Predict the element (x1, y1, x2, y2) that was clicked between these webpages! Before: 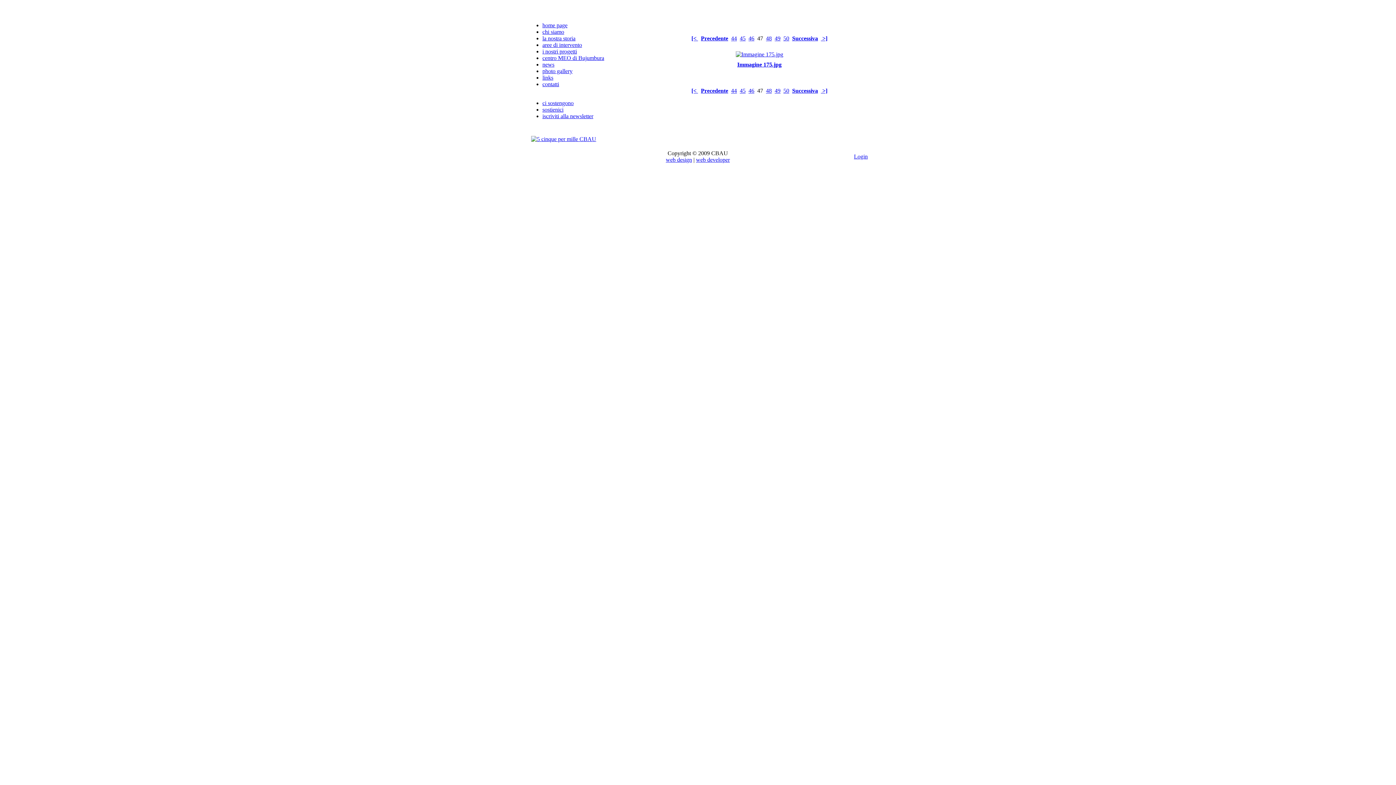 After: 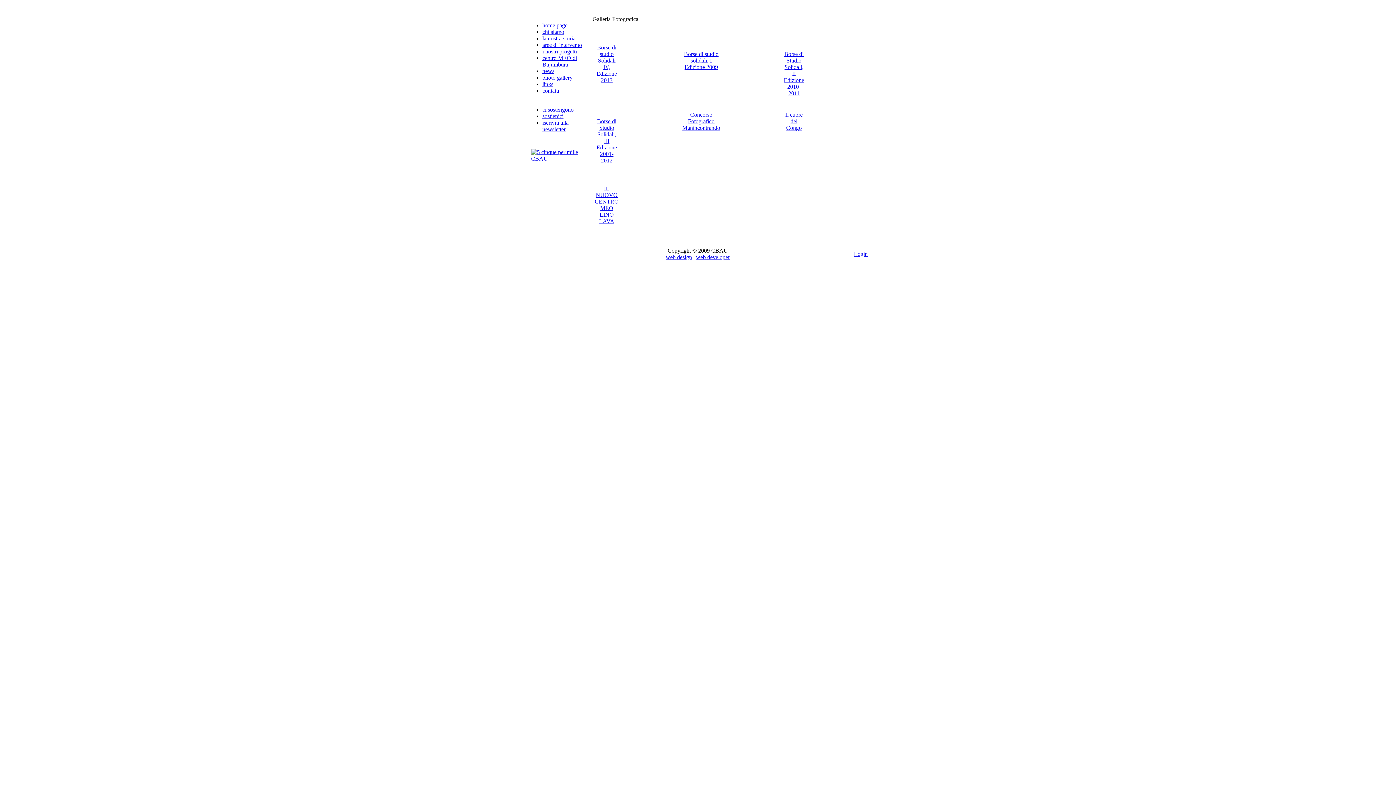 Action: bbox: (542, 68, 572, 74) label: photo gallery